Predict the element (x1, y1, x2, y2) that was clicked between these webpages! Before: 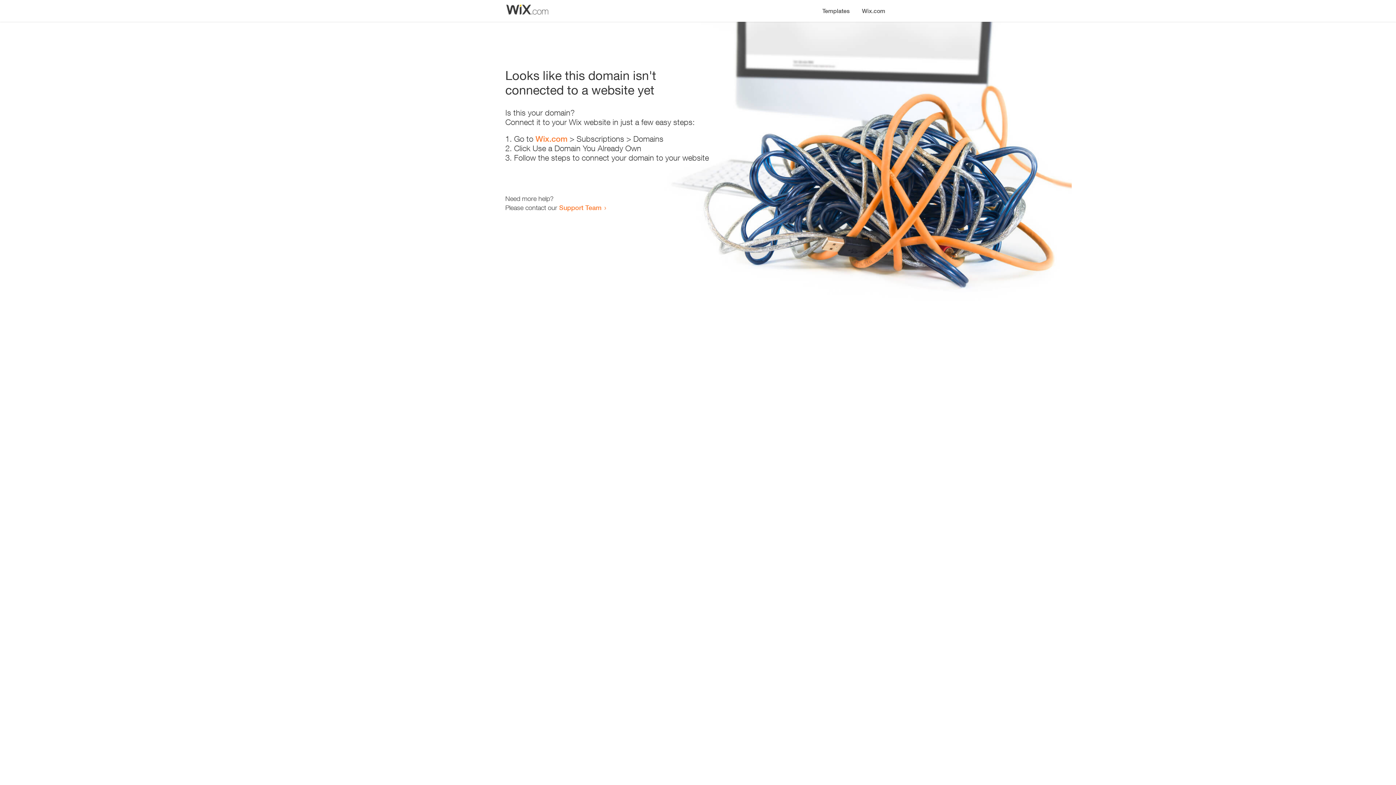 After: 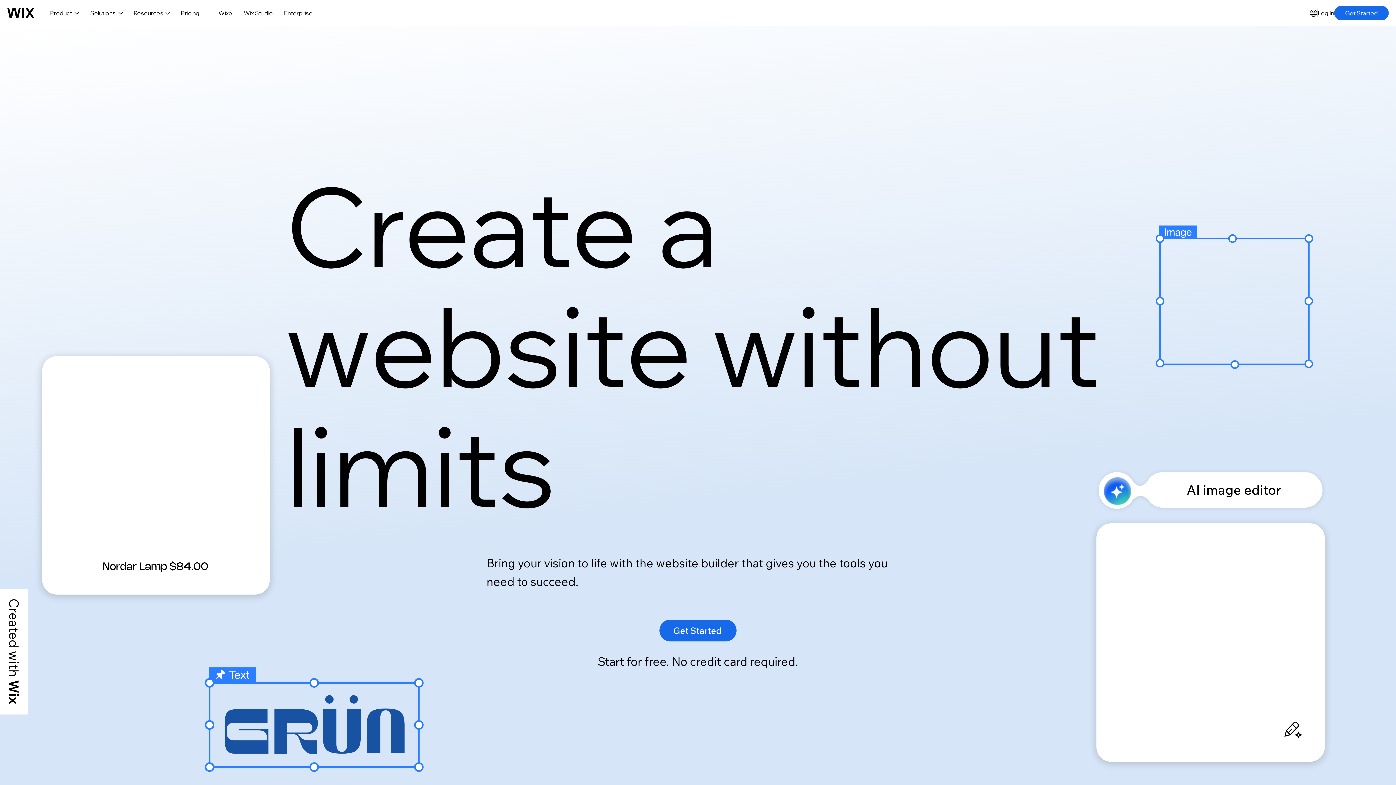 Action: label: Wix.com bbox: (856, 0, 890, 14)